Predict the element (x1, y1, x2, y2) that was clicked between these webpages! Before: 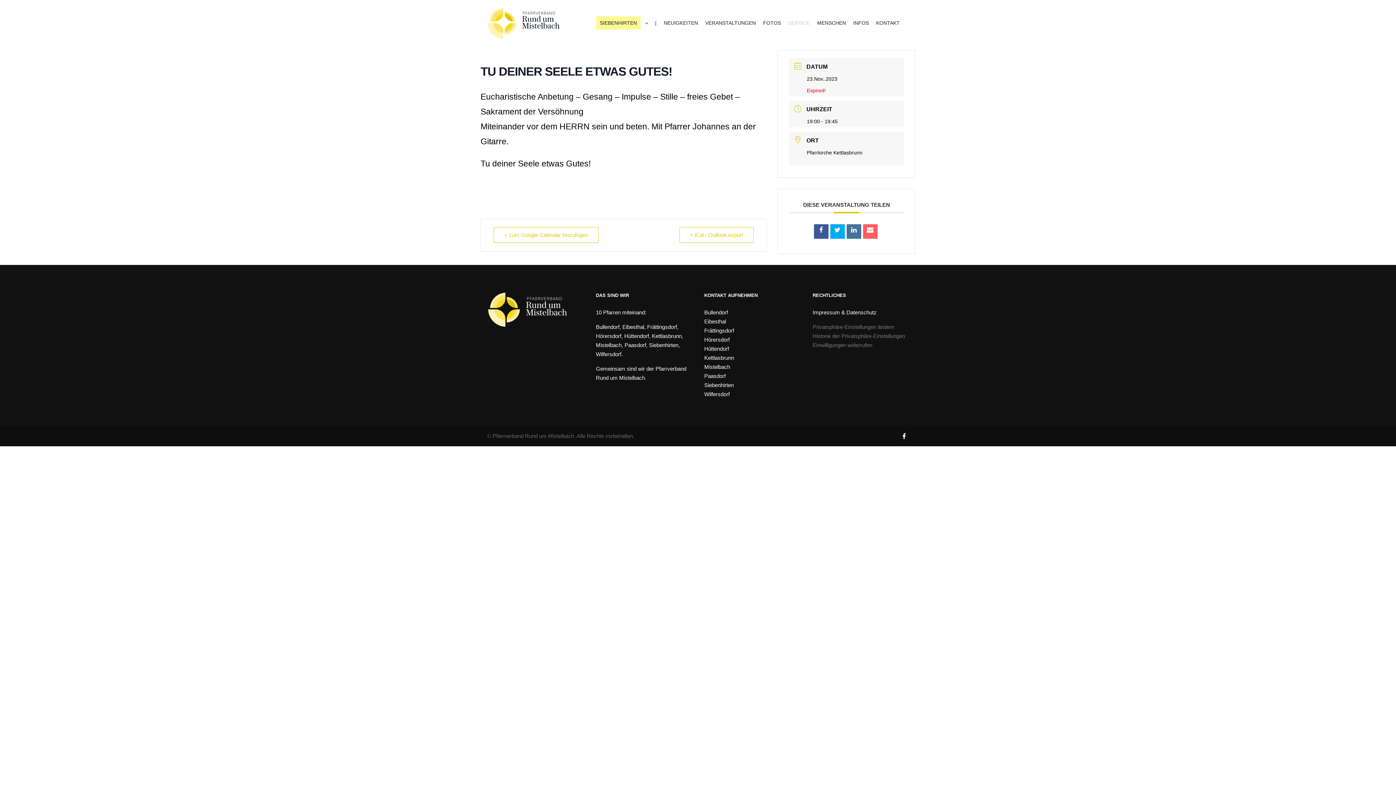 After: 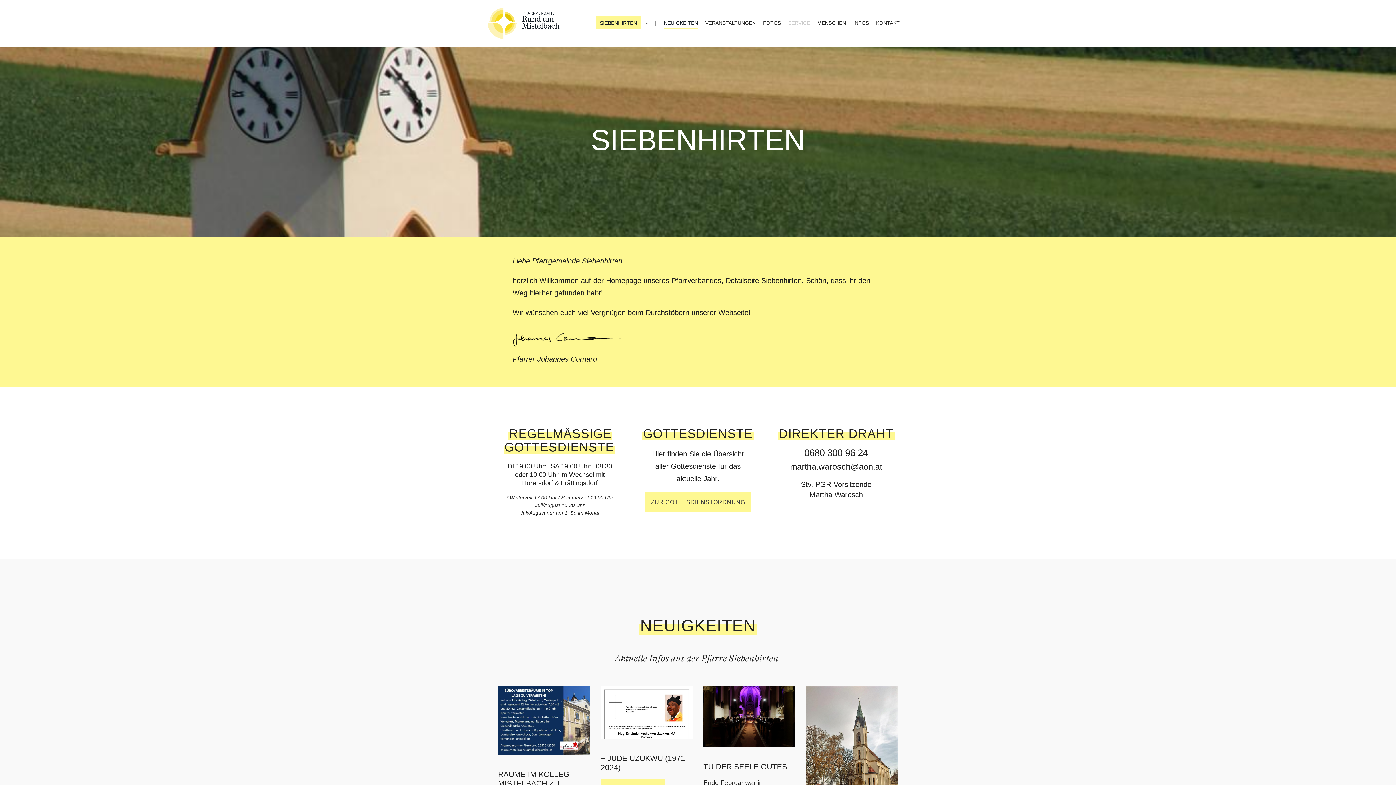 Action: bbox: (704, 382, 733, 388) label: Siebenhirten